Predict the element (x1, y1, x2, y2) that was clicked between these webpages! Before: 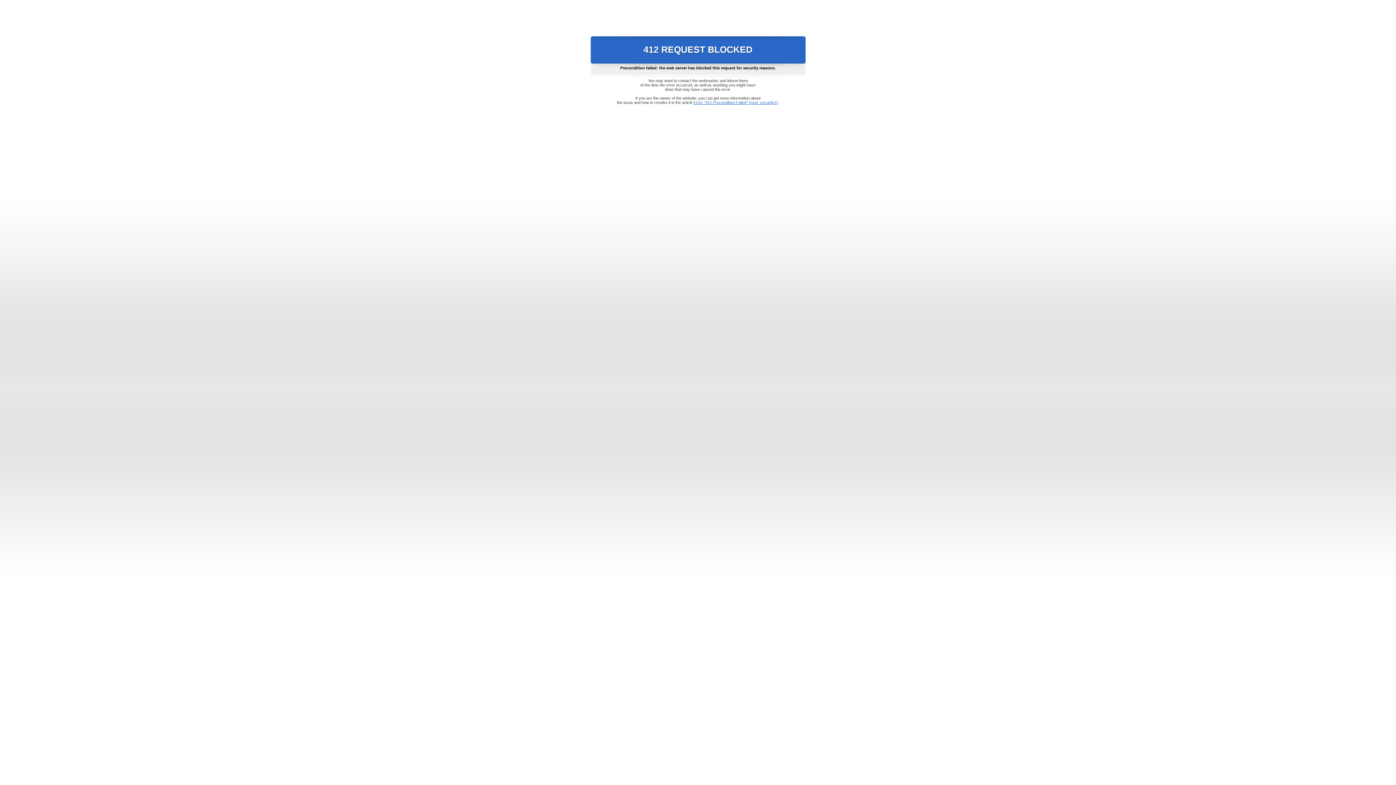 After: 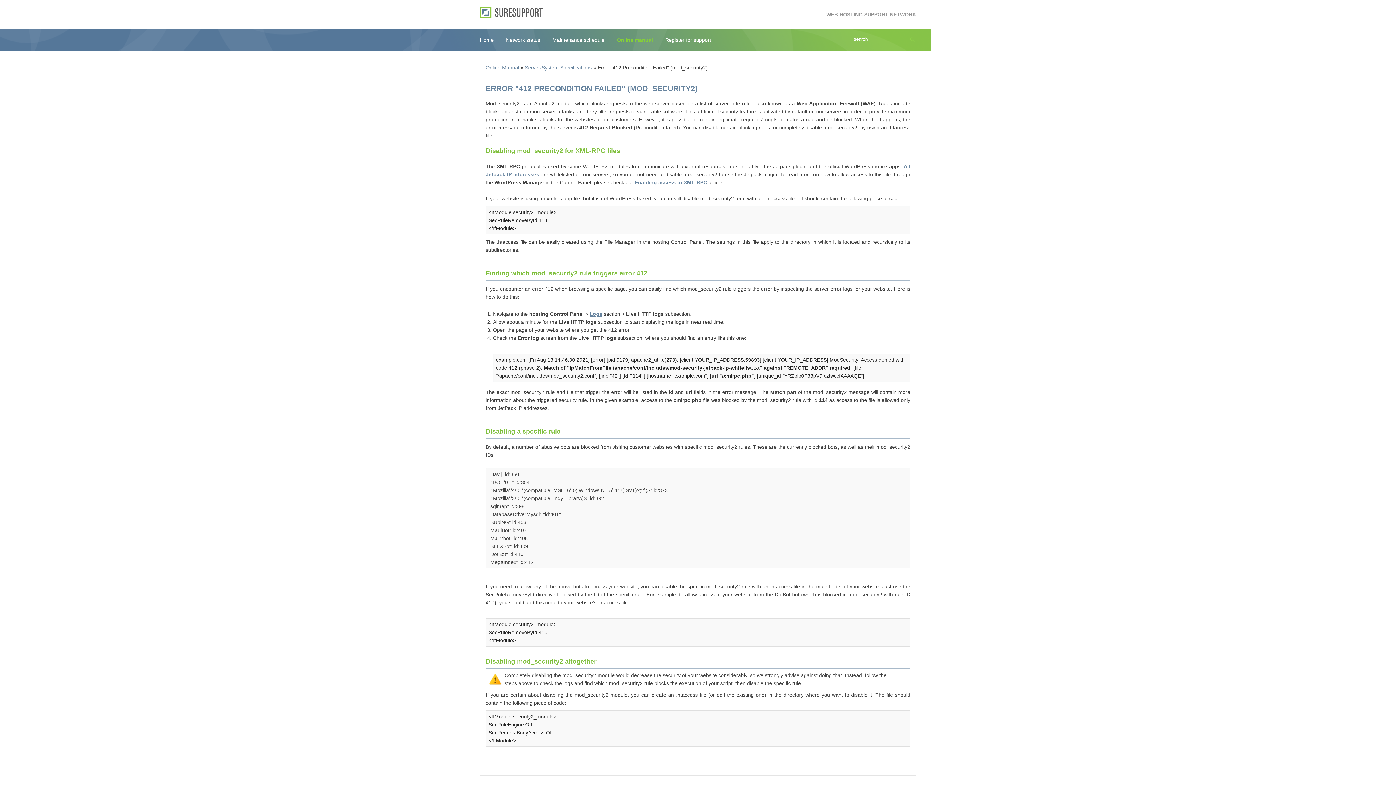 Action: bbox: (693, 100, 778, 104) label: Error "412 Precondition Failed" (mod_security2)